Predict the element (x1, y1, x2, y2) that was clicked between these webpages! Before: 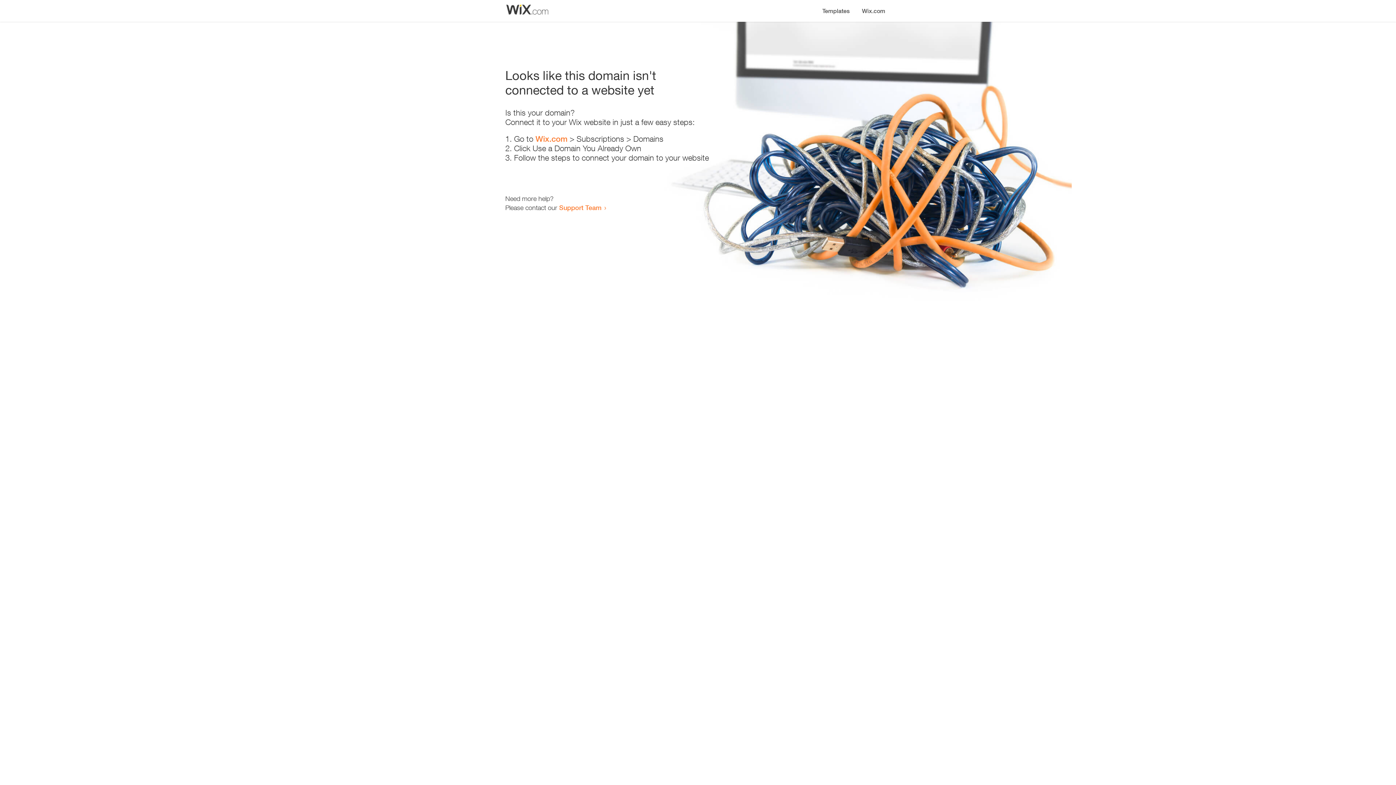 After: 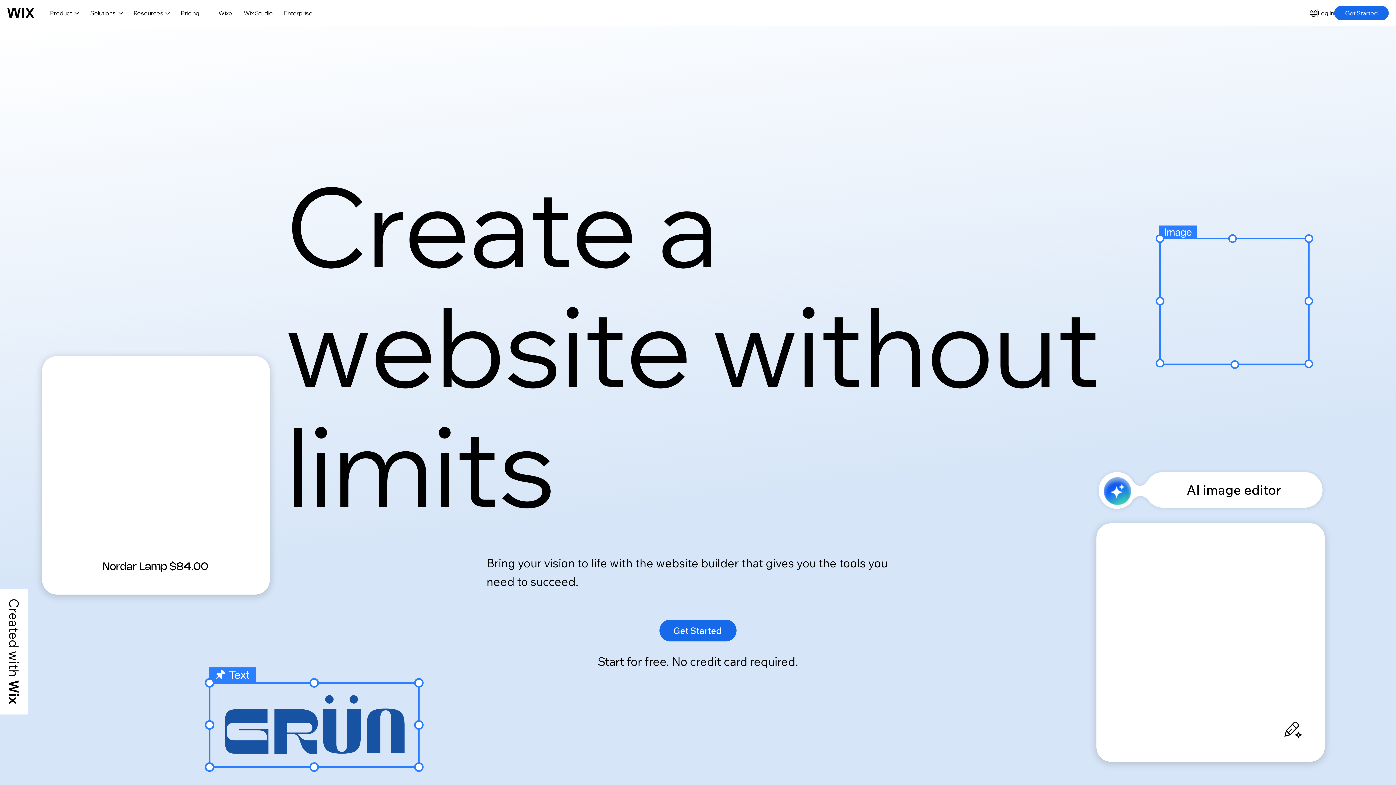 Action: label: Wix.com bbox: (535, 134, 567, 143)